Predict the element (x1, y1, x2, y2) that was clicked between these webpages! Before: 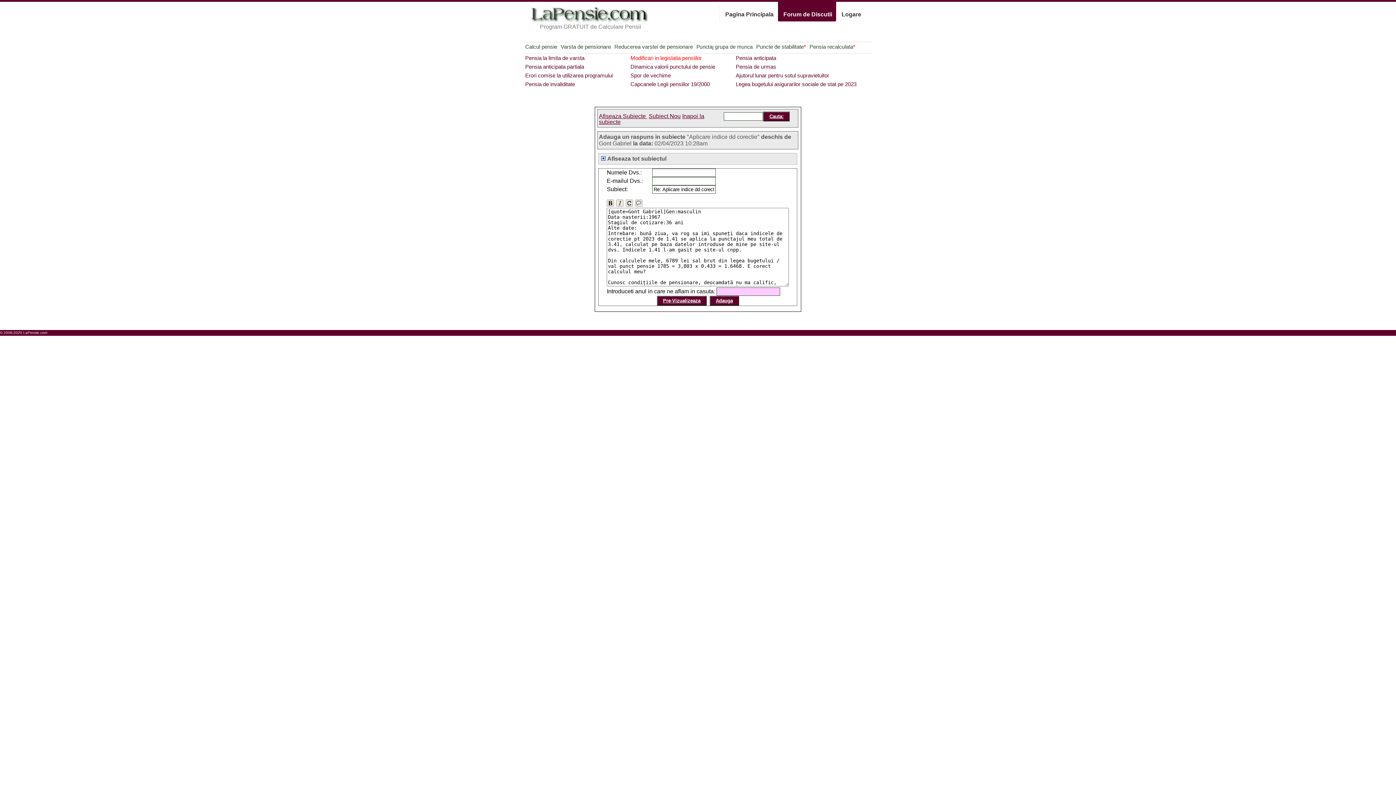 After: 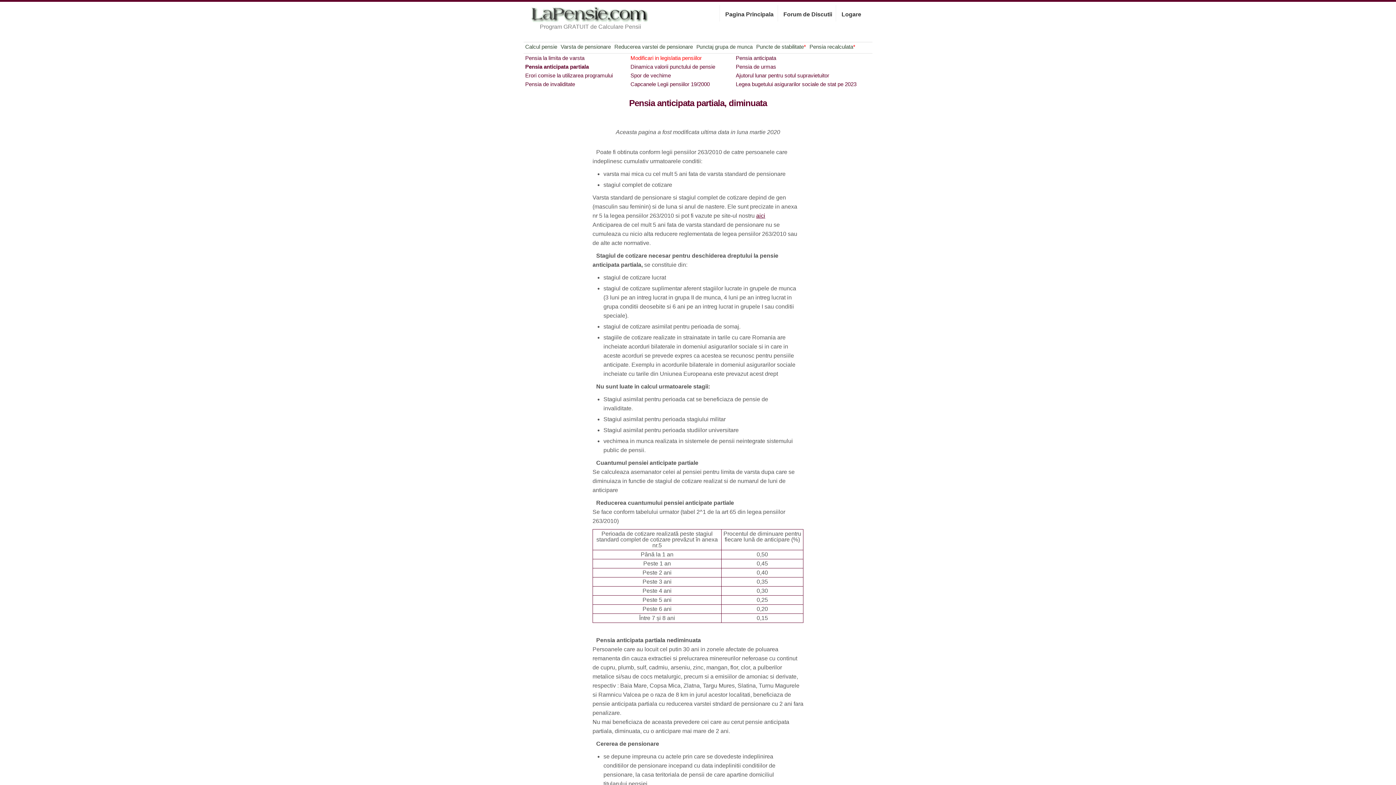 Action: label: Pensia anticipata partiala bbox: (525, 63, 584, 69)